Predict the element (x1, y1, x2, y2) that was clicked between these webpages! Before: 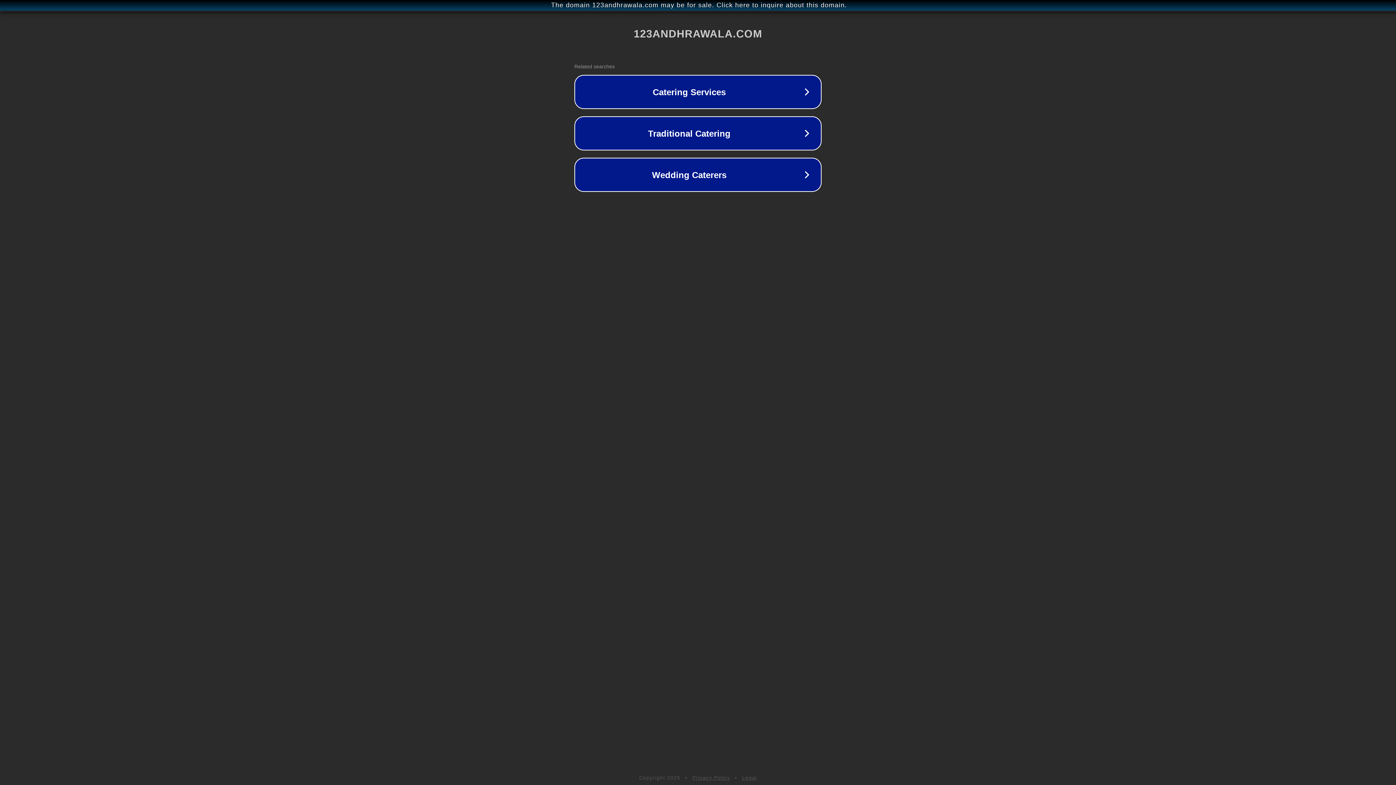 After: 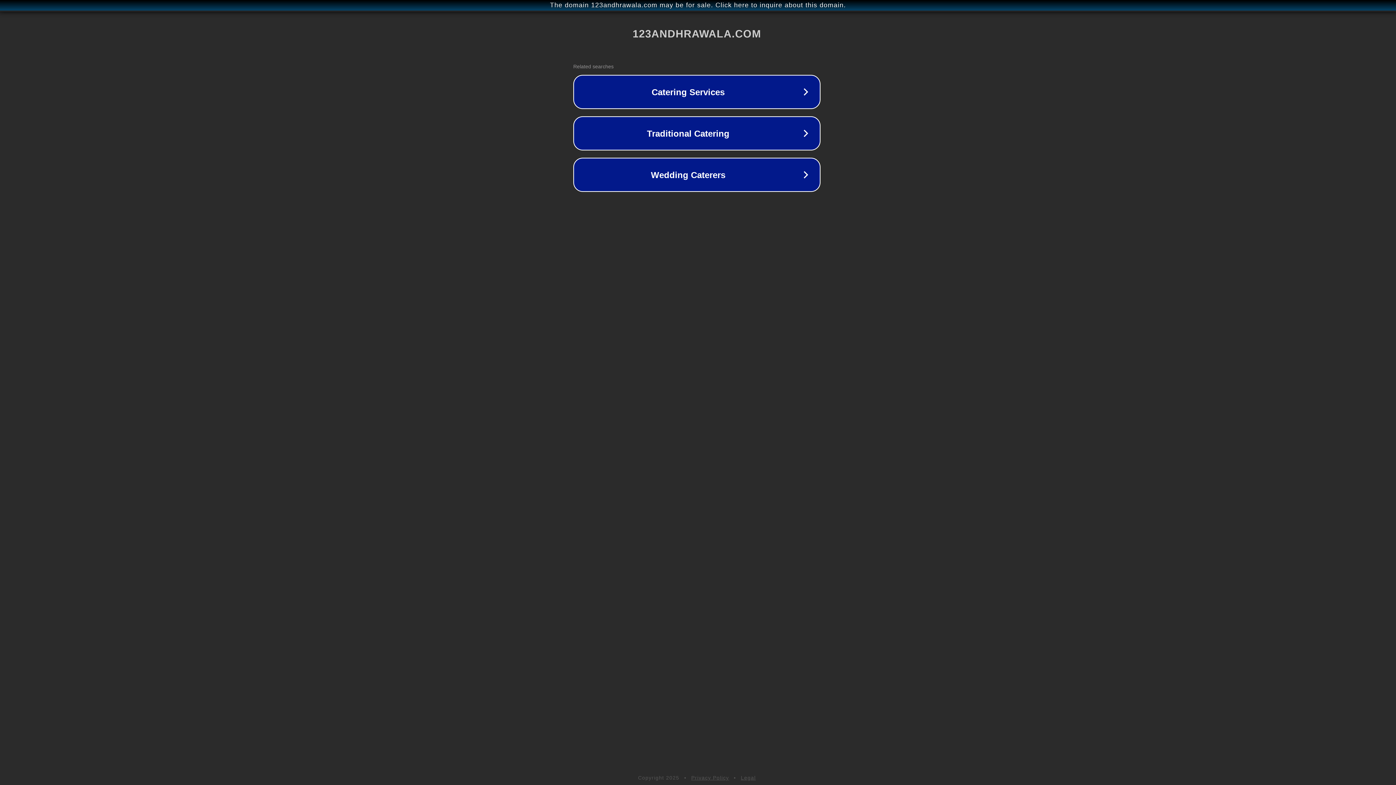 Action: bbox: (1, 1, 1397, 9) label: The domain 123andhrawala.com may be for sale. Click here to inquire about this domain.